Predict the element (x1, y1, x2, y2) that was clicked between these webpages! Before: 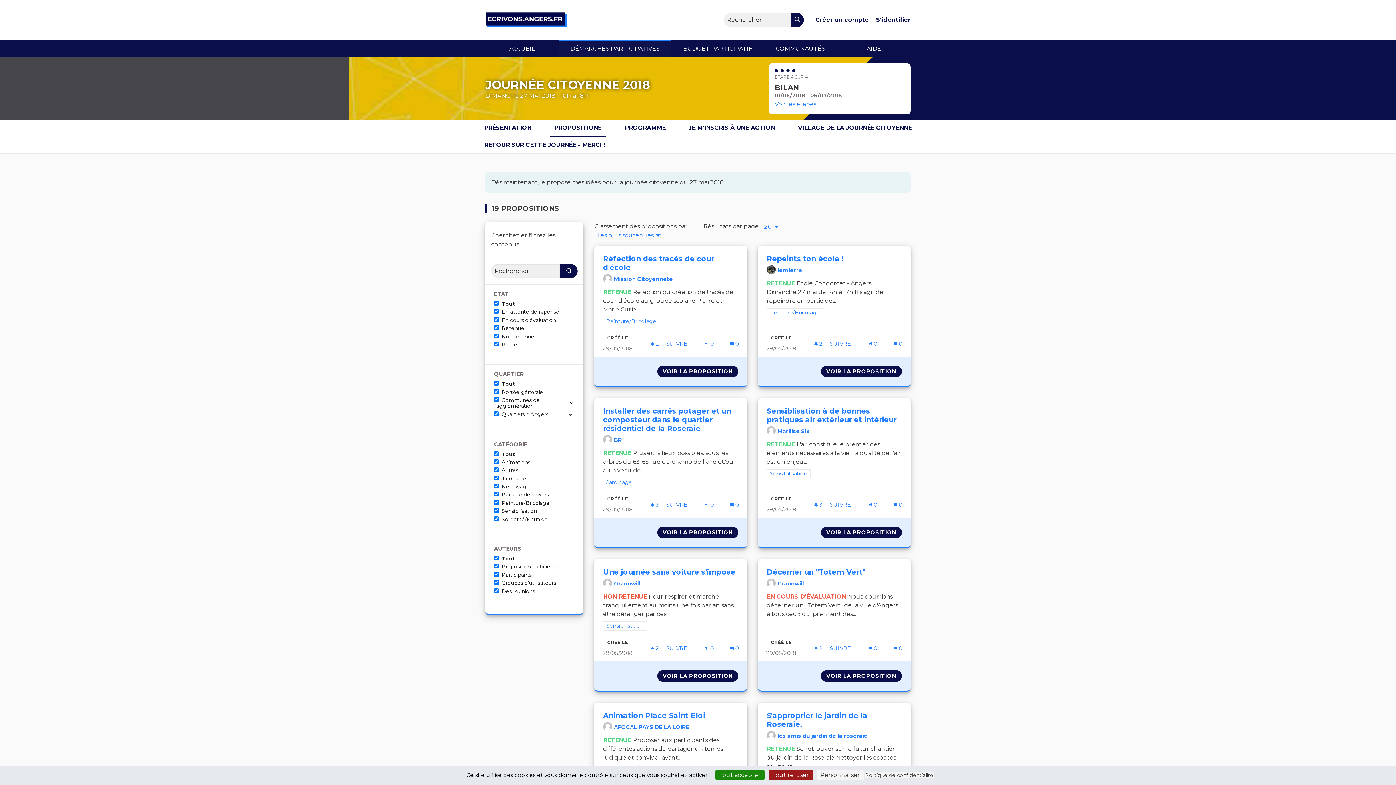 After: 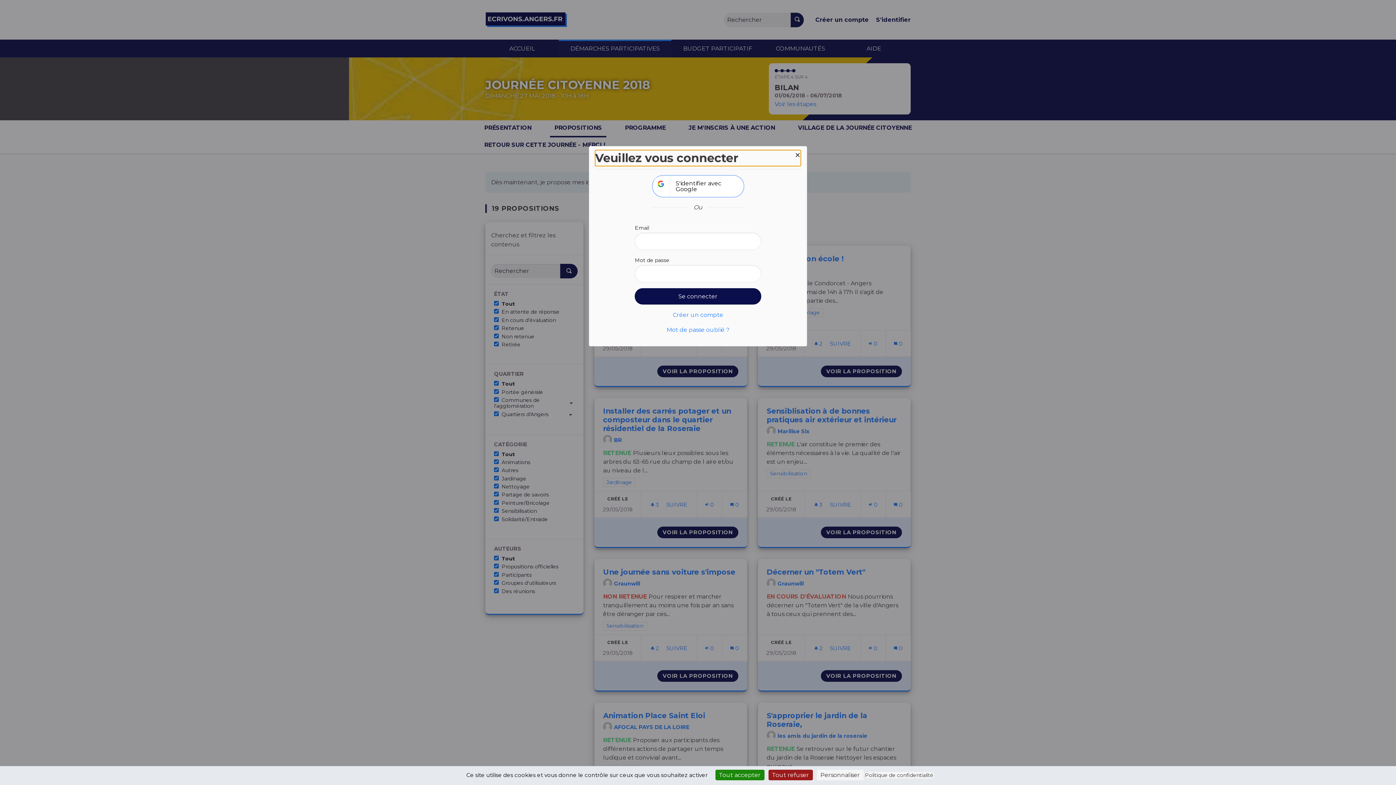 Action: bbox: (649, 340, 688, 346) label:  2 
2 ABONNÉS
SUIVRE
RÉFECTION DES TRACÉS DE COUR D'ÉCOLE